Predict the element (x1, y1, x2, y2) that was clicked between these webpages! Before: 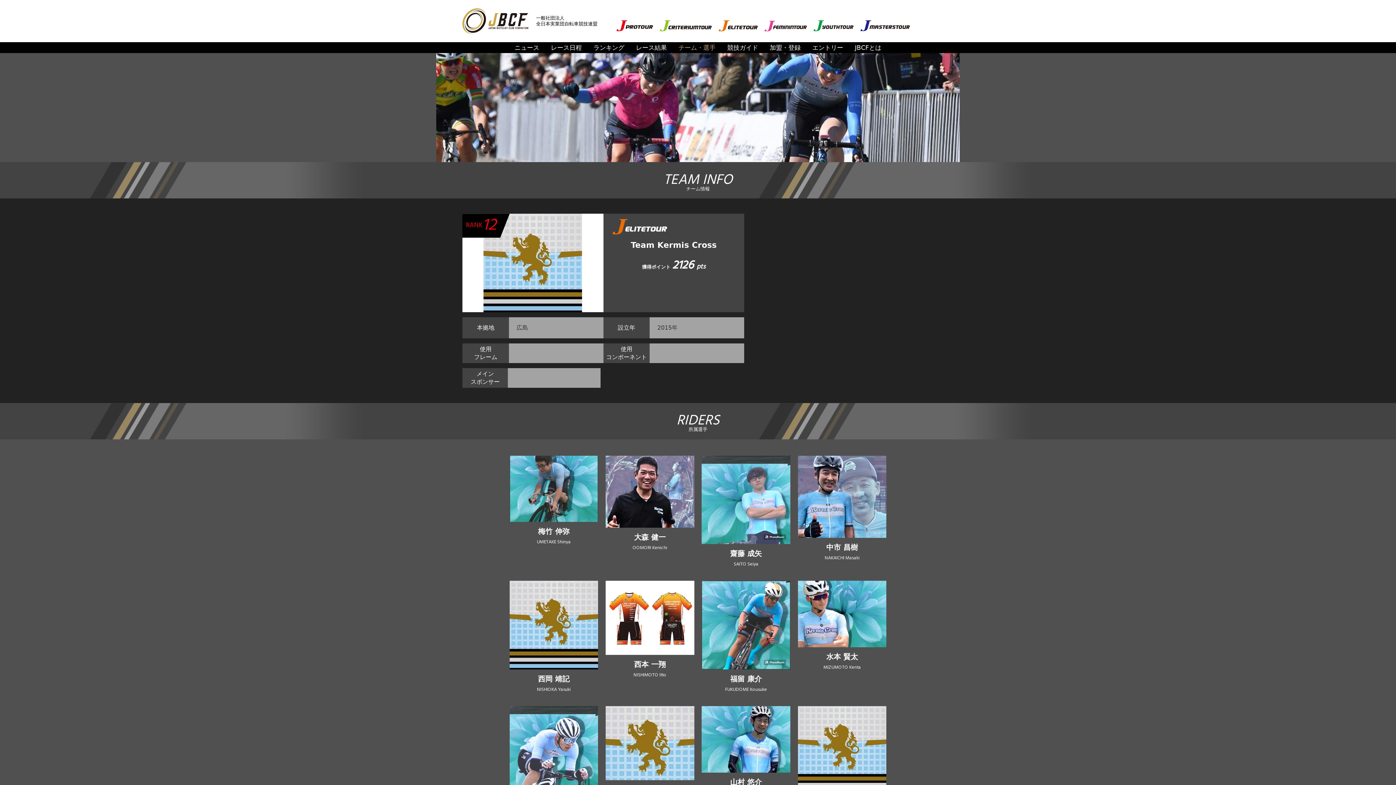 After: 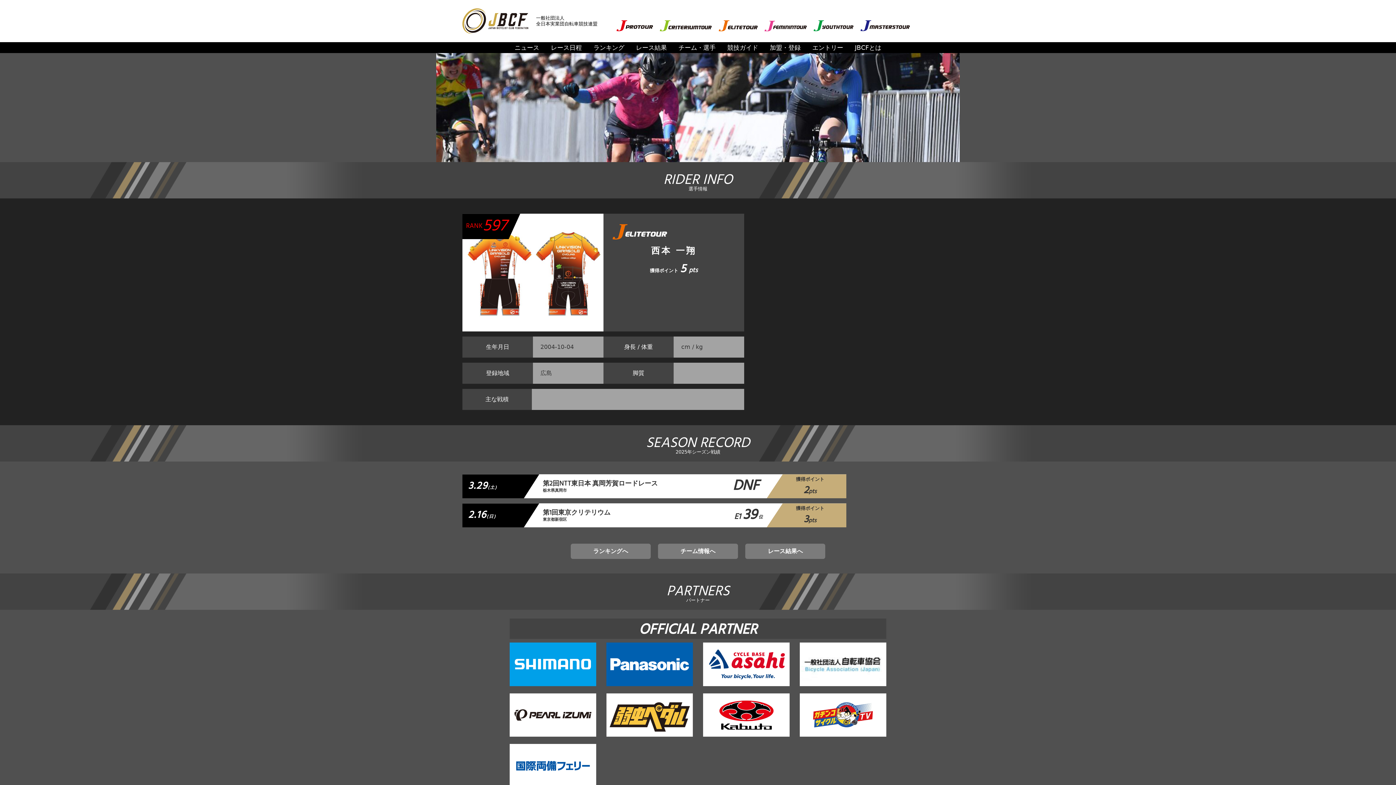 Action: label: 西本 一翔

NISHIMOTO Itto bbox: (605, 581, 694, 695)